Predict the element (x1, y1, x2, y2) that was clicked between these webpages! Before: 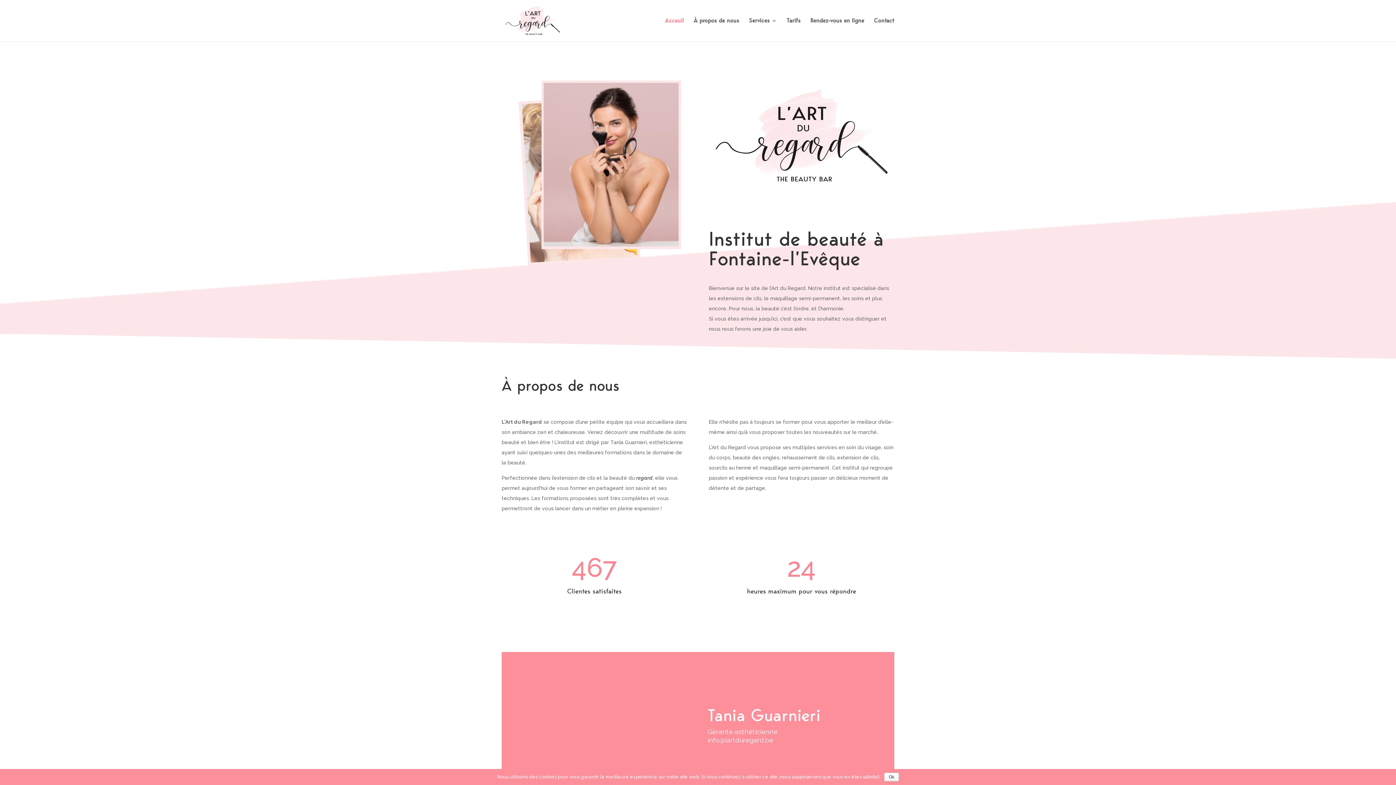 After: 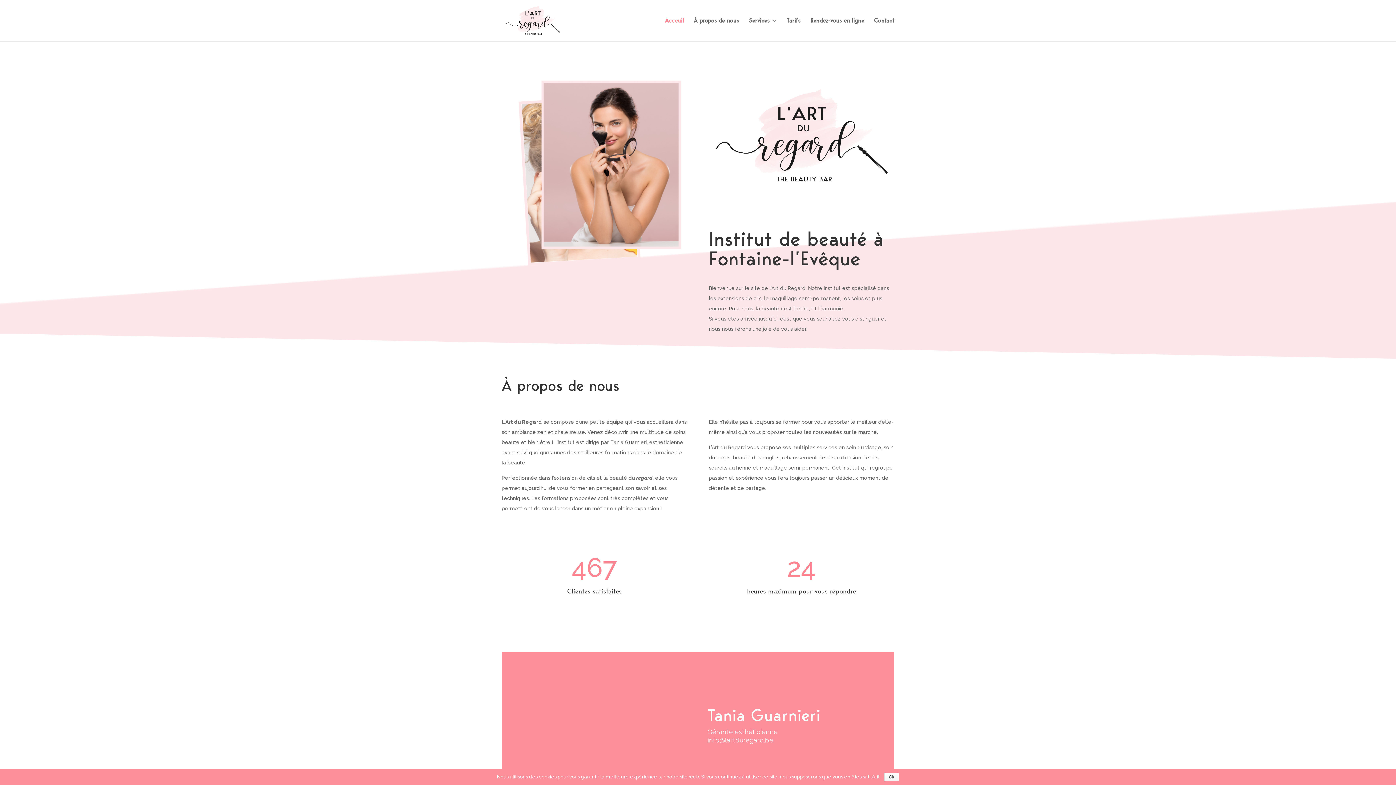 Action: label: Acceuil bbox: (665, 18, 684, 41)